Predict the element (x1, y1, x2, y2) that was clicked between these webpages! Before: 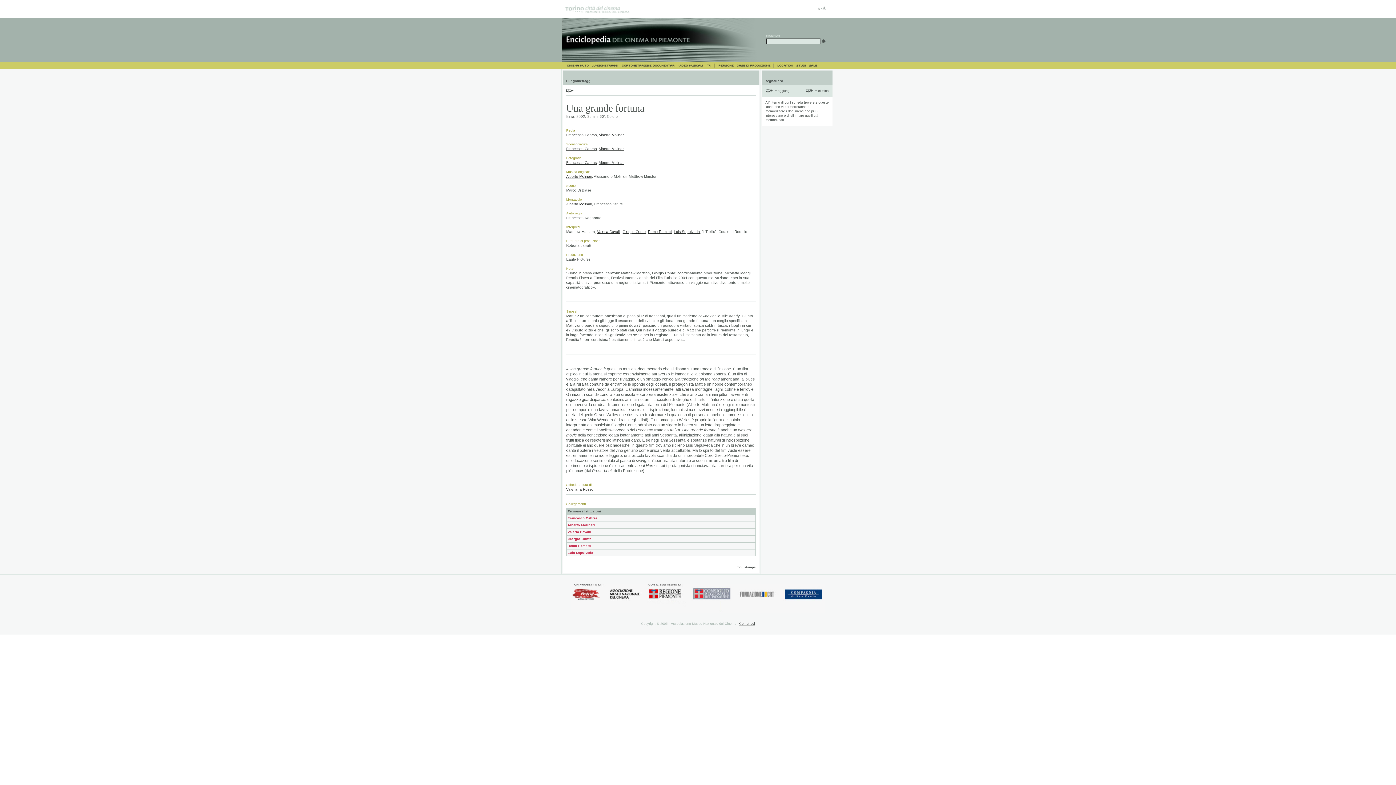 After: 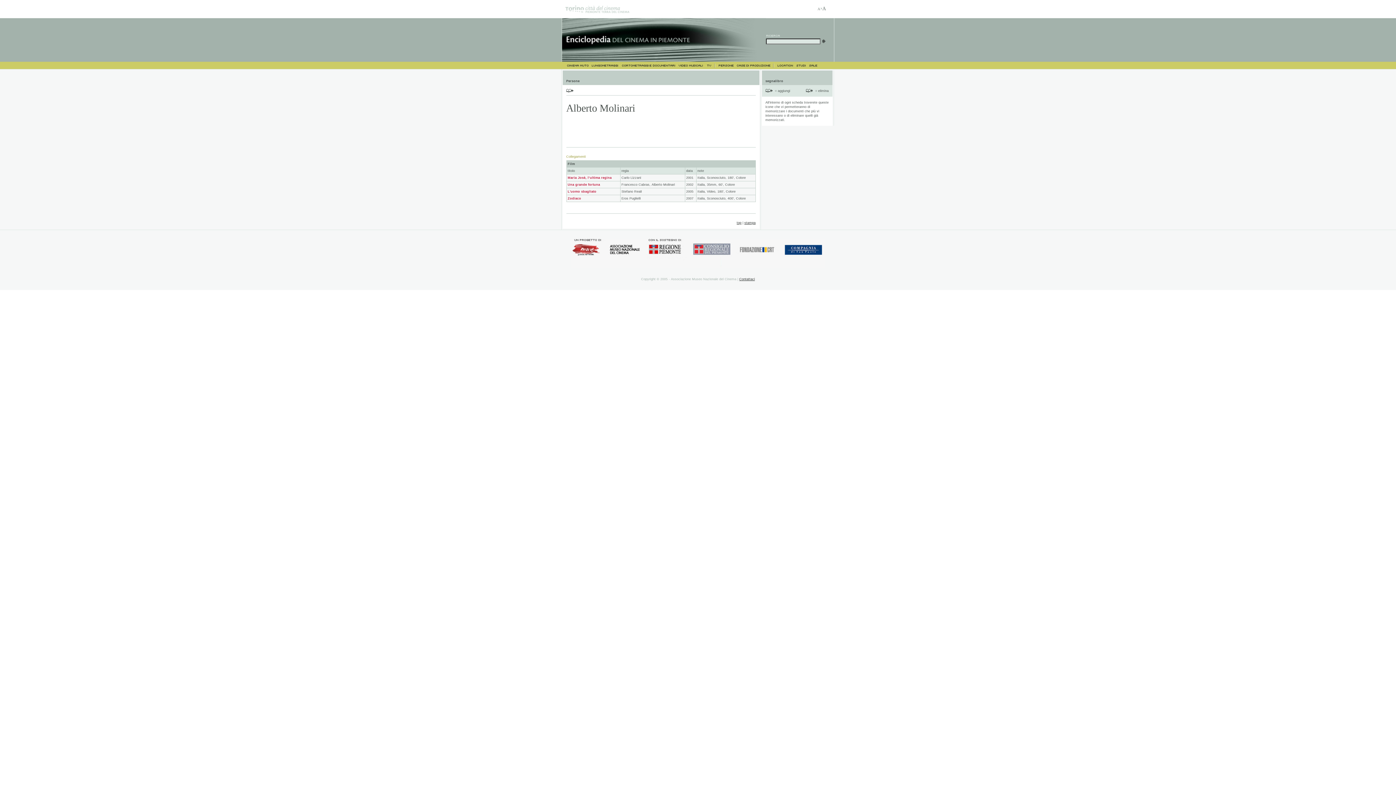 Action: label: Alberto Molinari bbox: (567, 523, 595, 527)